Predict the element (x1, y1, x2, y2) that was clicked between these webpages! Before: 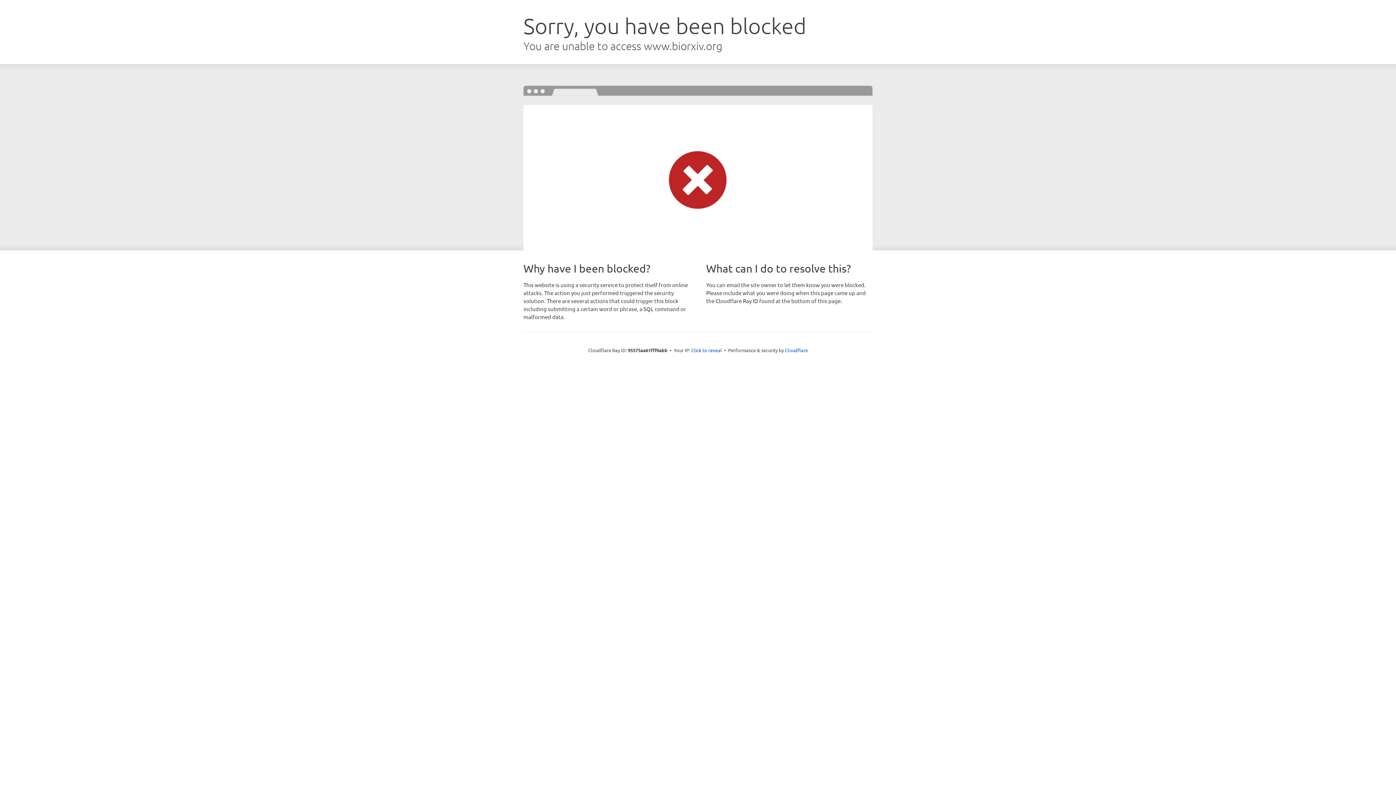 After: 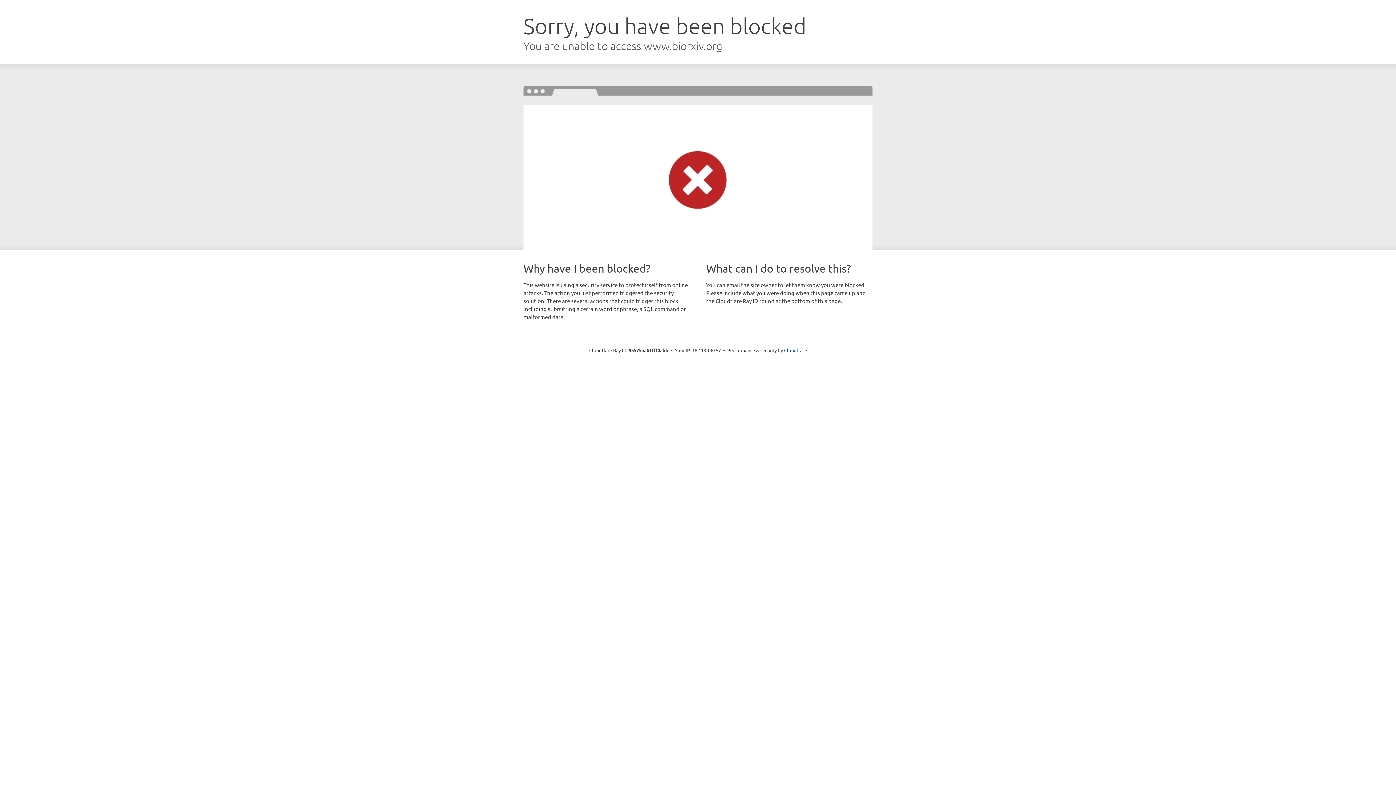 Action: label: Click to reveal bbox: (691, 346, 722, 353)